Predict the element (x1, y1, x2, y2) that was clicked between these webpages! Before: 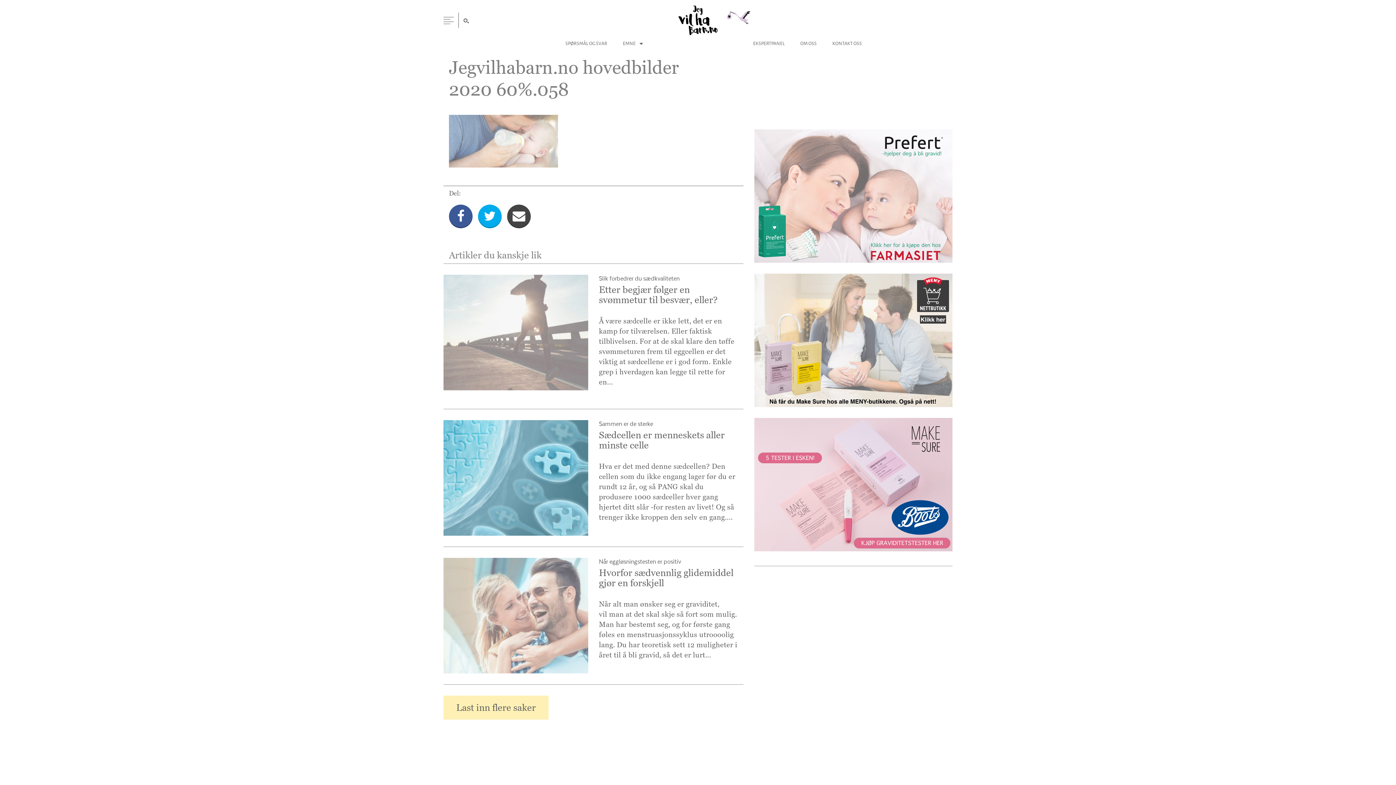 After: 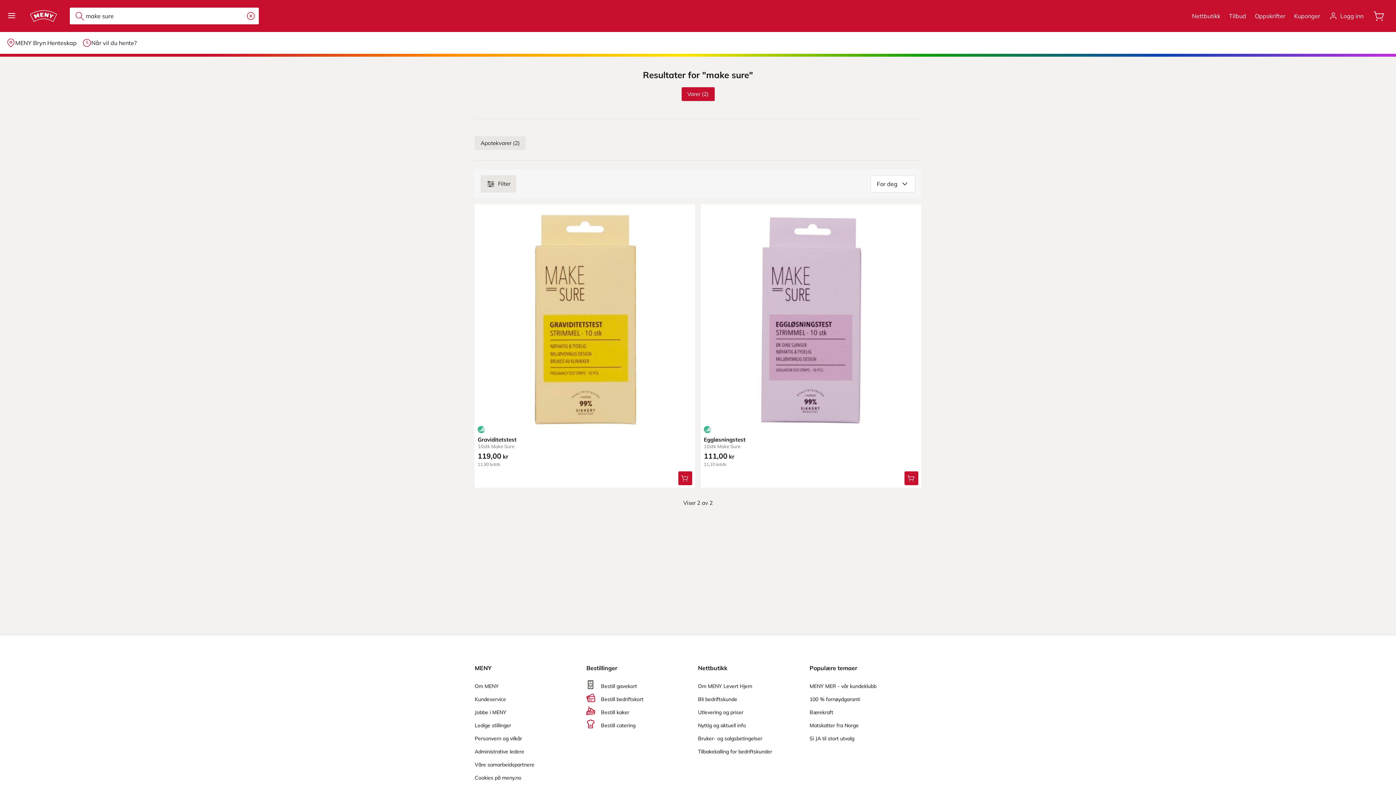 Action: bbox: (754, 336, 952, 343)